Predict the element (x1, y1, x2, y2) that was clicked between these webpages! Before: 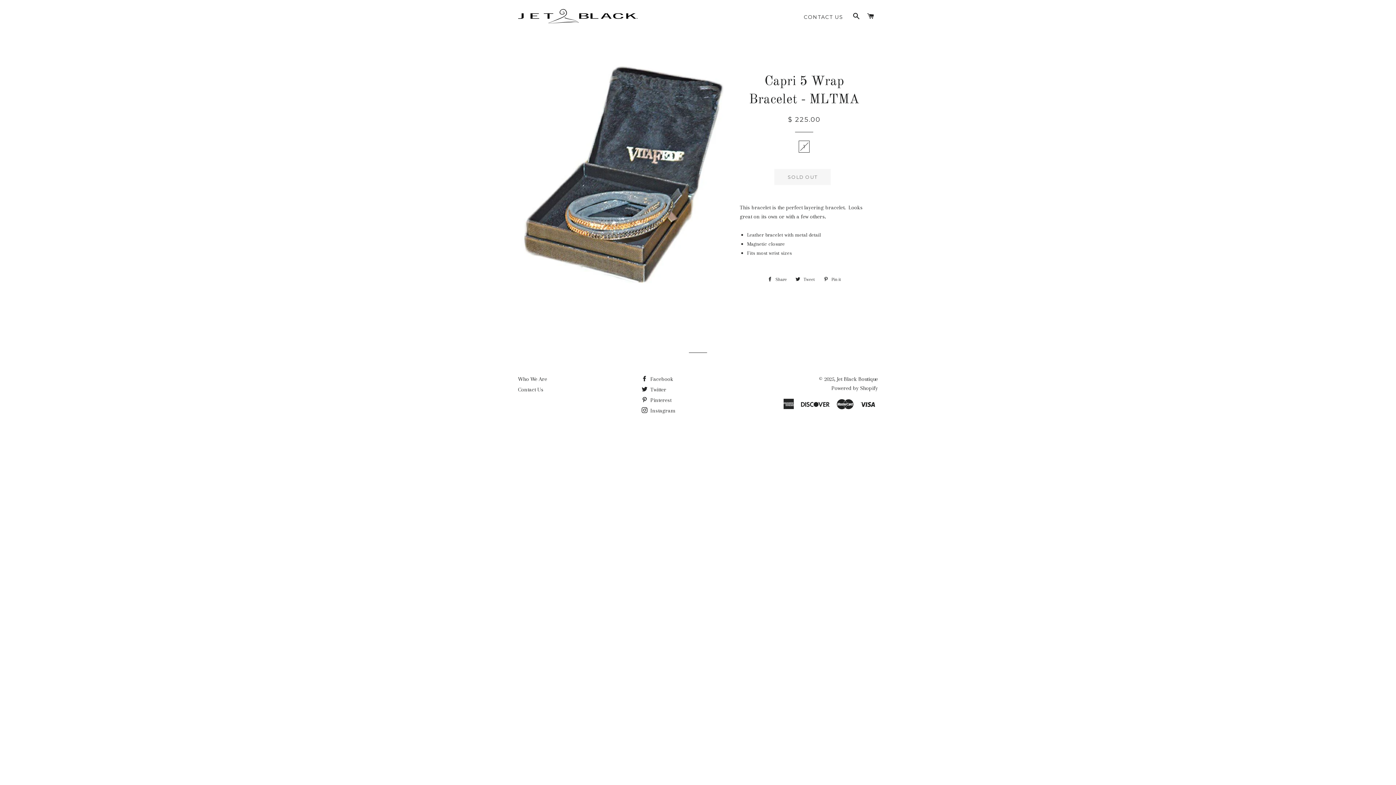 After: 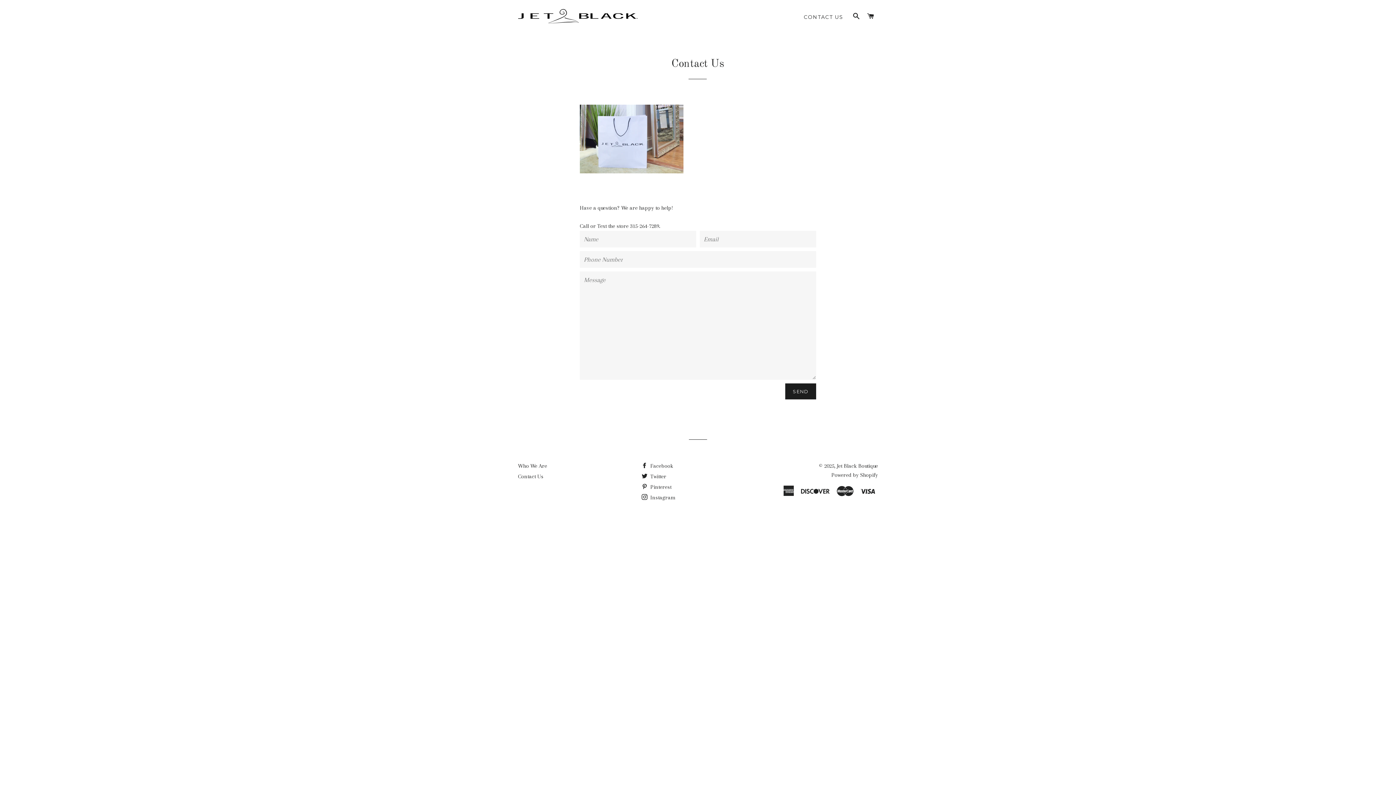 Action: label: CONTACT US bbox: (798, 8, 848, 26)